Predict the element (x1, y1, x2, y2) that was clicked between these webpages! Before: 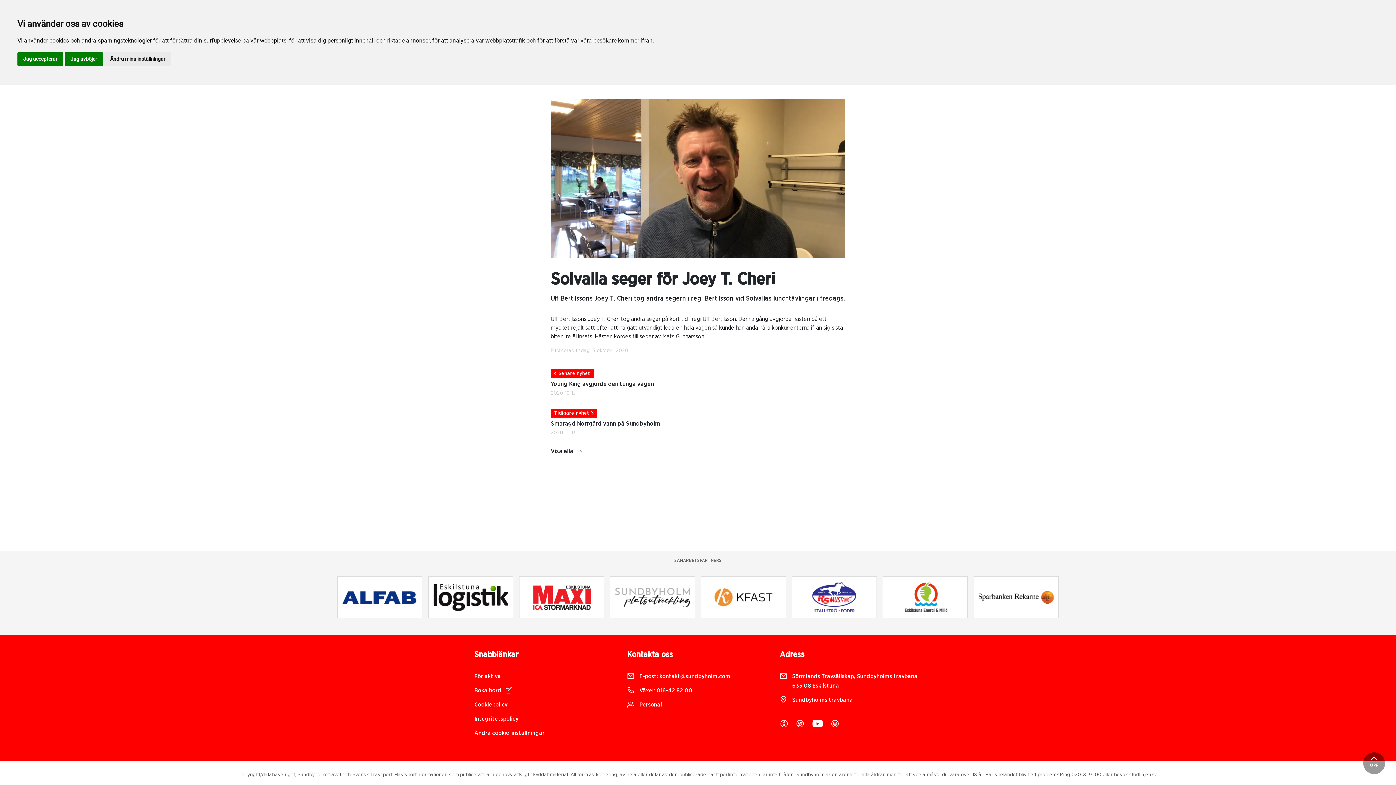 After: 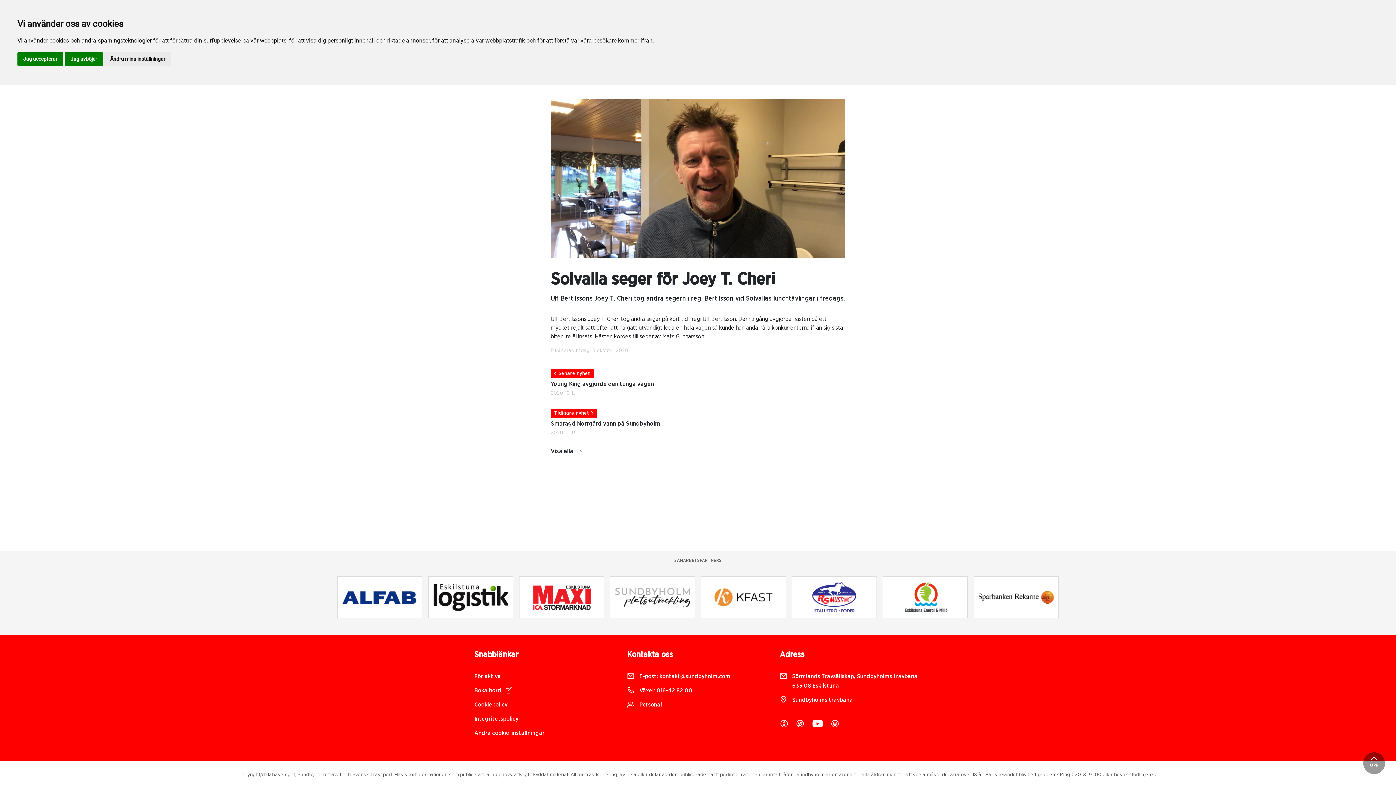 Action: bbox: (831, 720, 838, 729)